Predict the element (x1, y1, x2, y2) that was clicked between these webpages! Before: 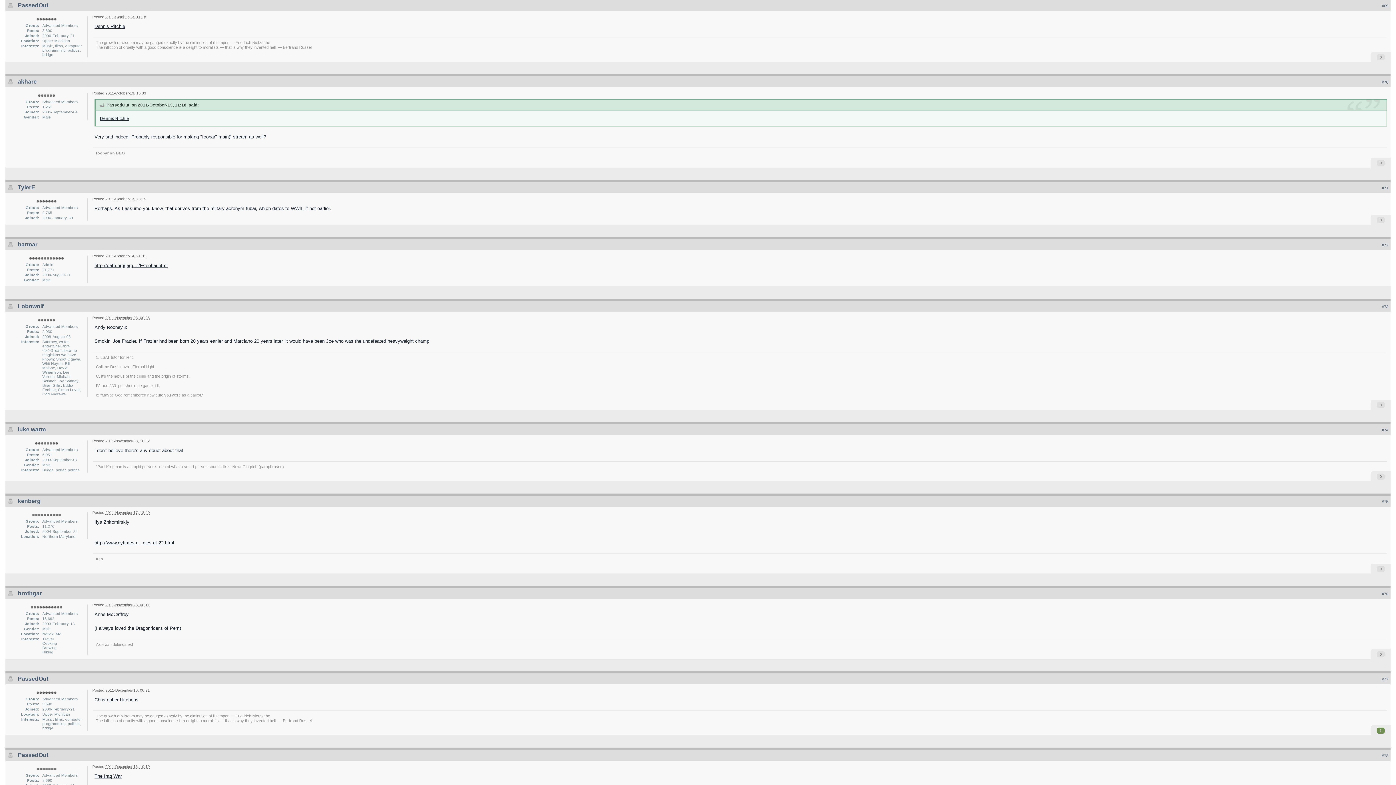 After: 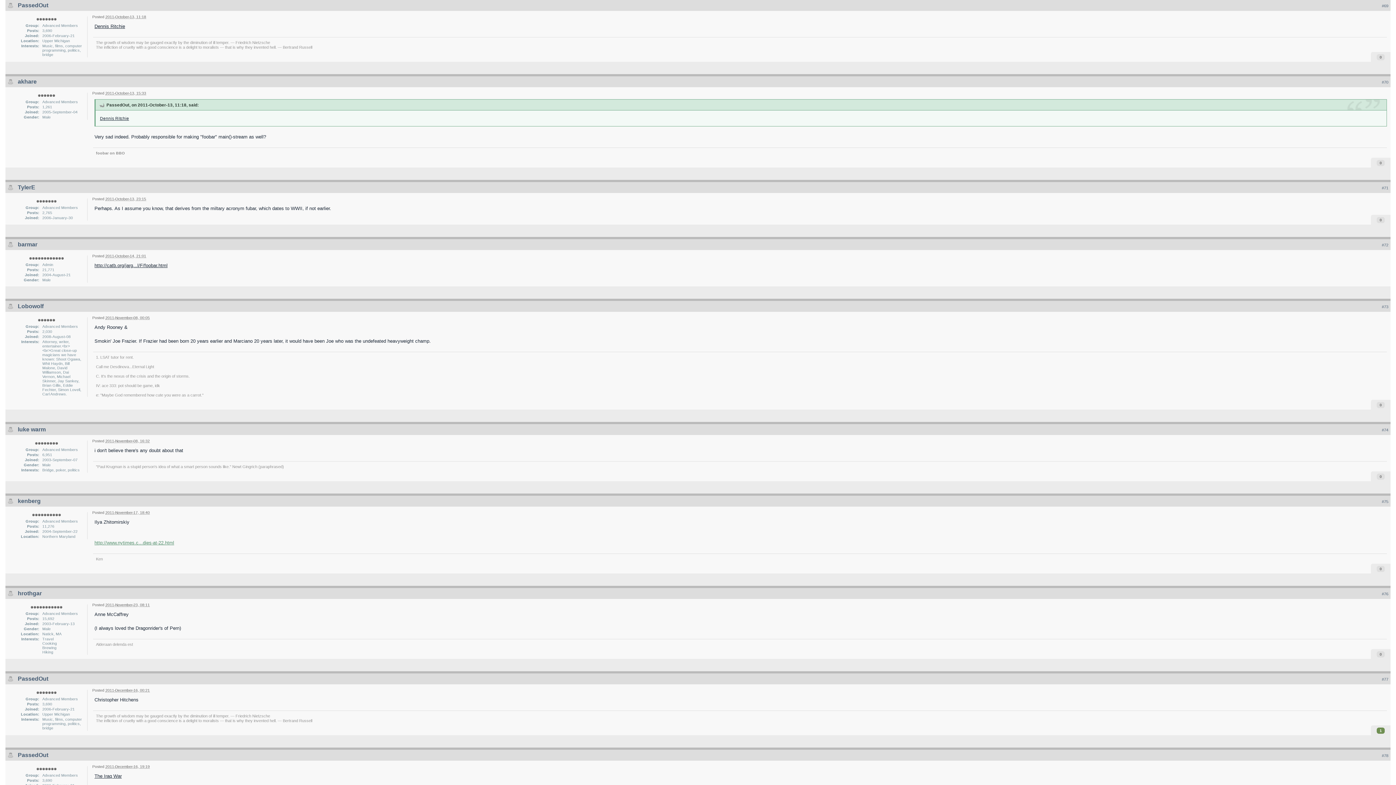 Action: label: http://www.nytimes.c...dies-at-22.html bbox: (94, 540, 174, 545)